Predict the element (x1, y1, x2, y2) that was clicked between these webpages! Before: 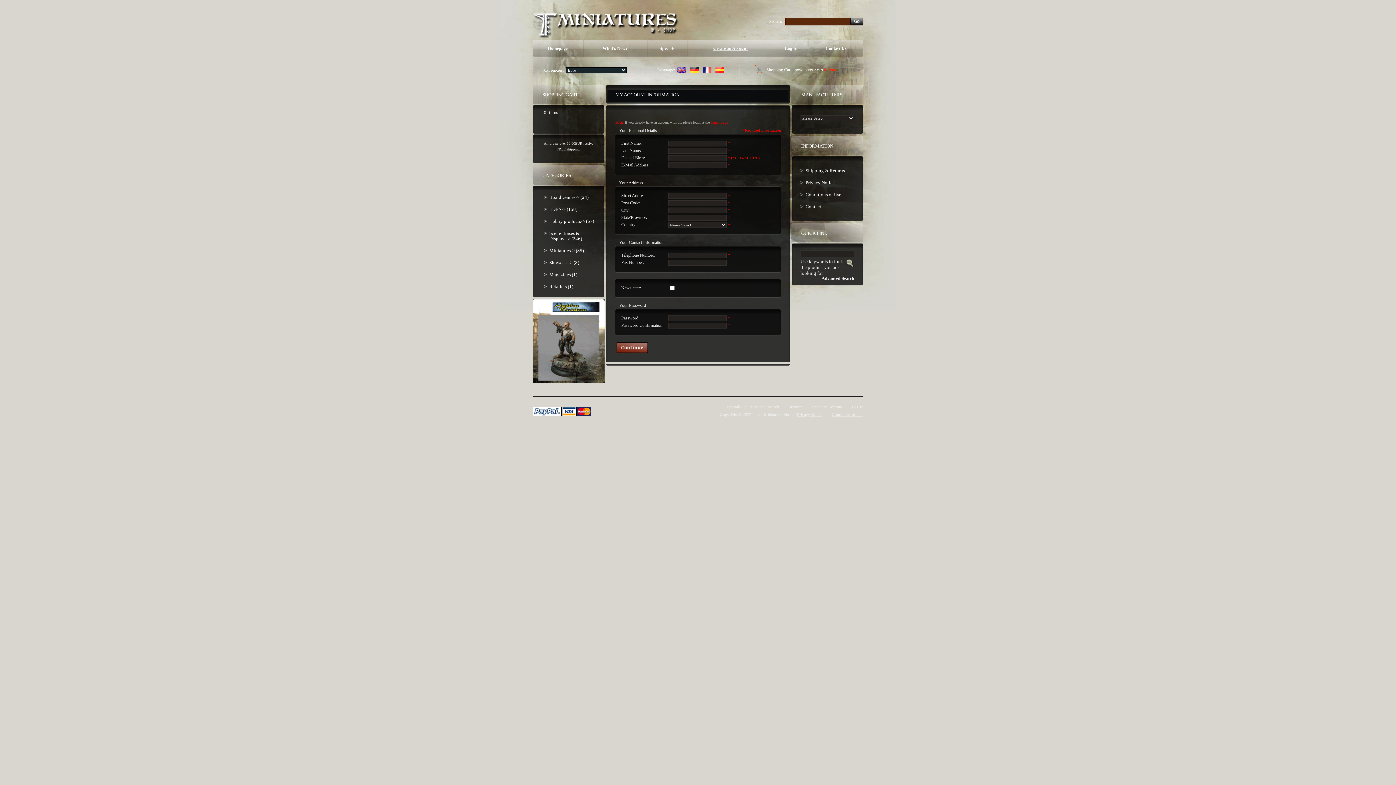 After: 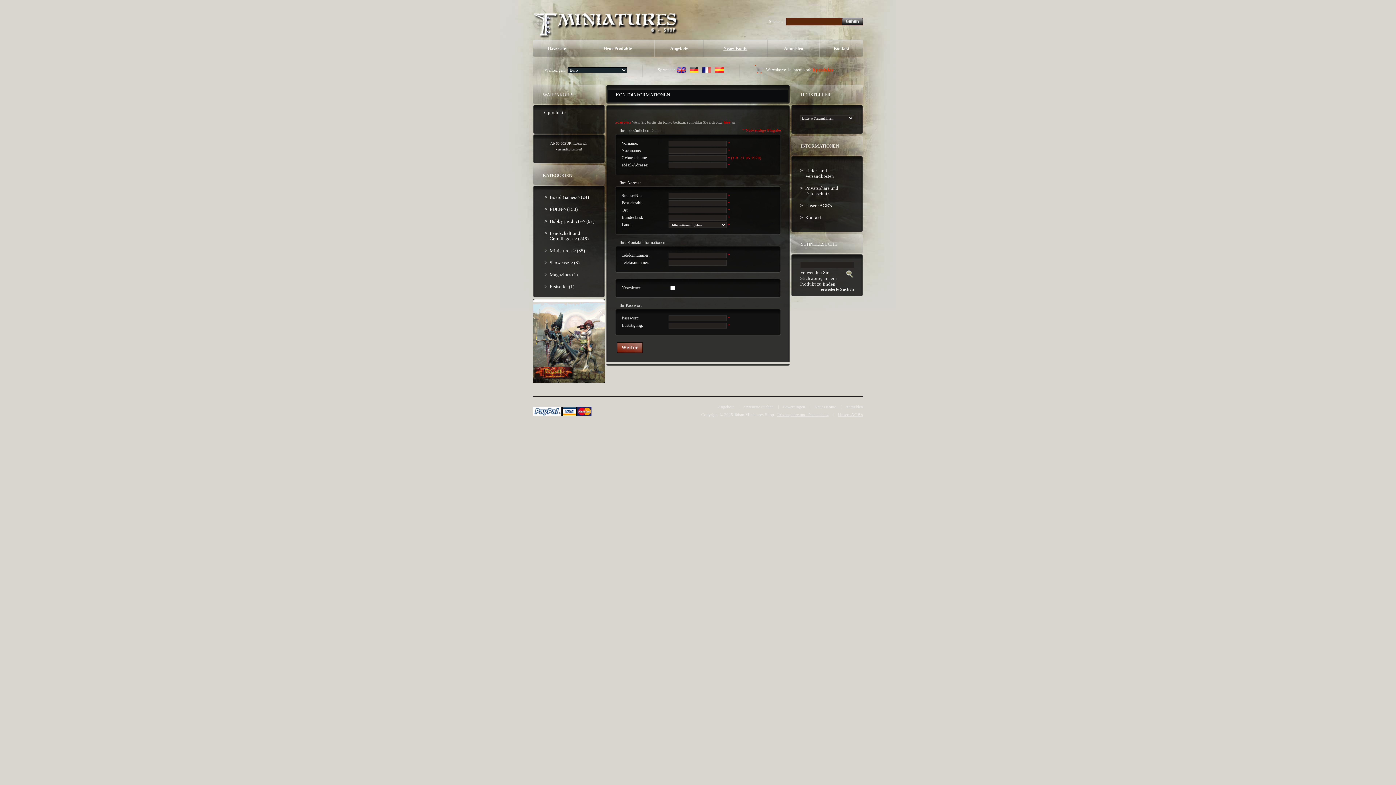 Action: bbox: (690, 68, 698, 73)